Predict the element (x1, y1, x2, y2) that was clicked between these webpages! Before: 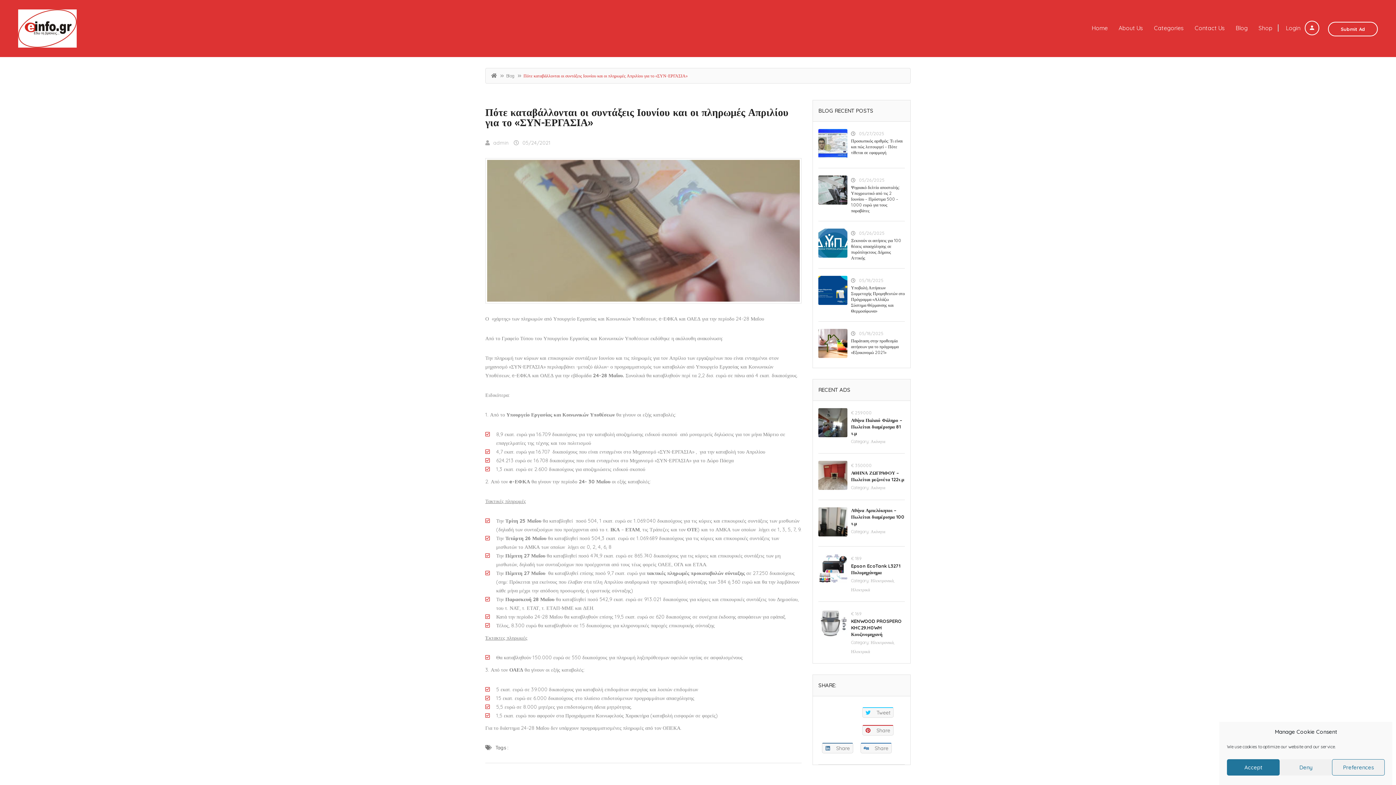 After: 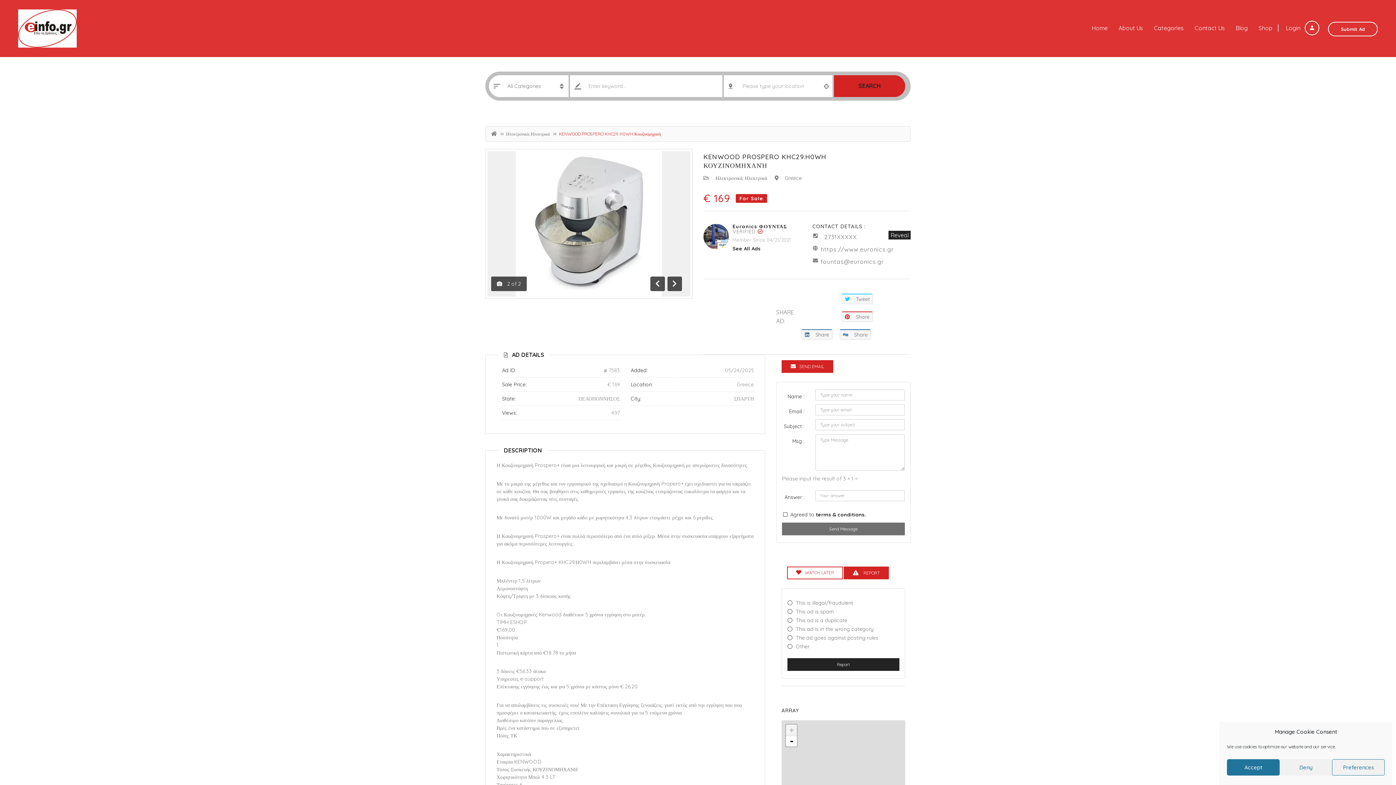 Action: bbox: (818, 609, 847, 638)